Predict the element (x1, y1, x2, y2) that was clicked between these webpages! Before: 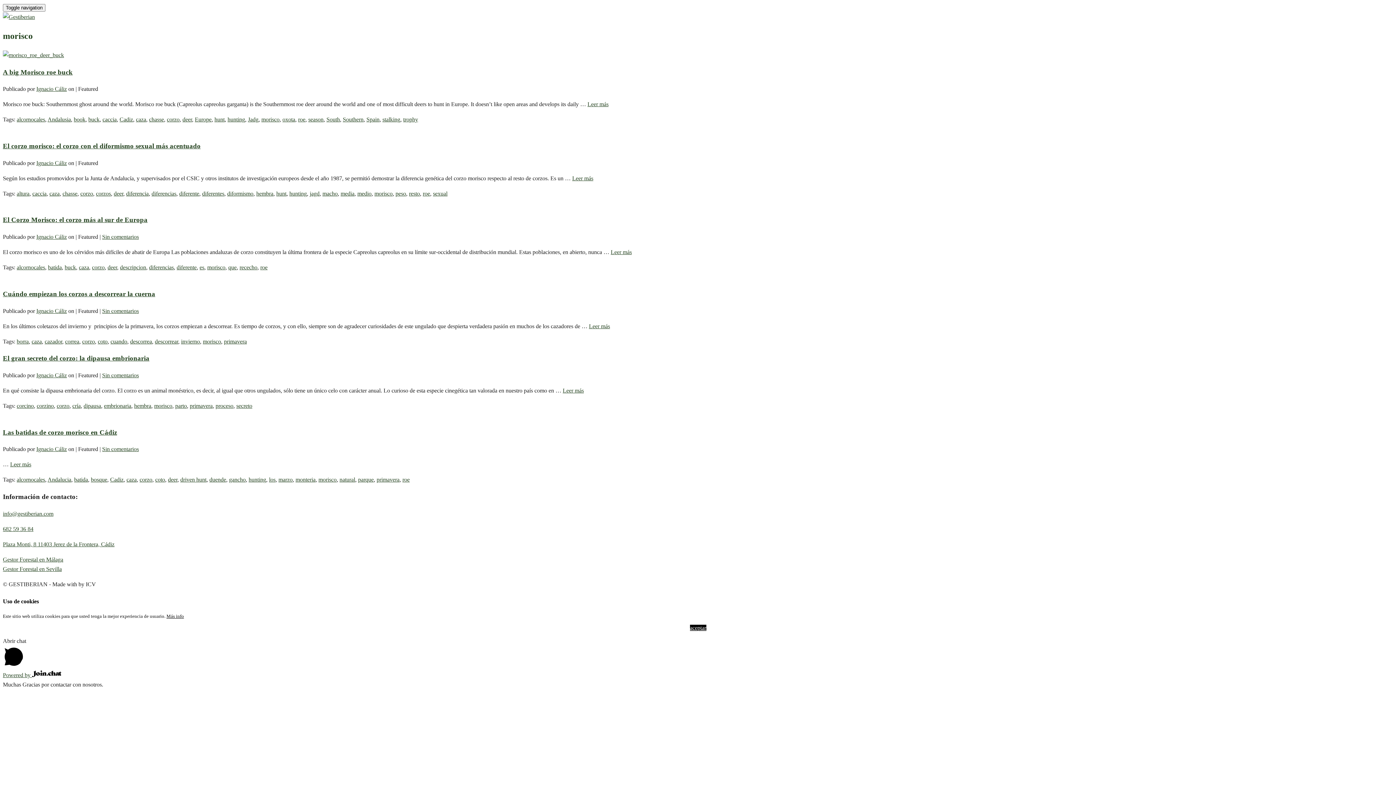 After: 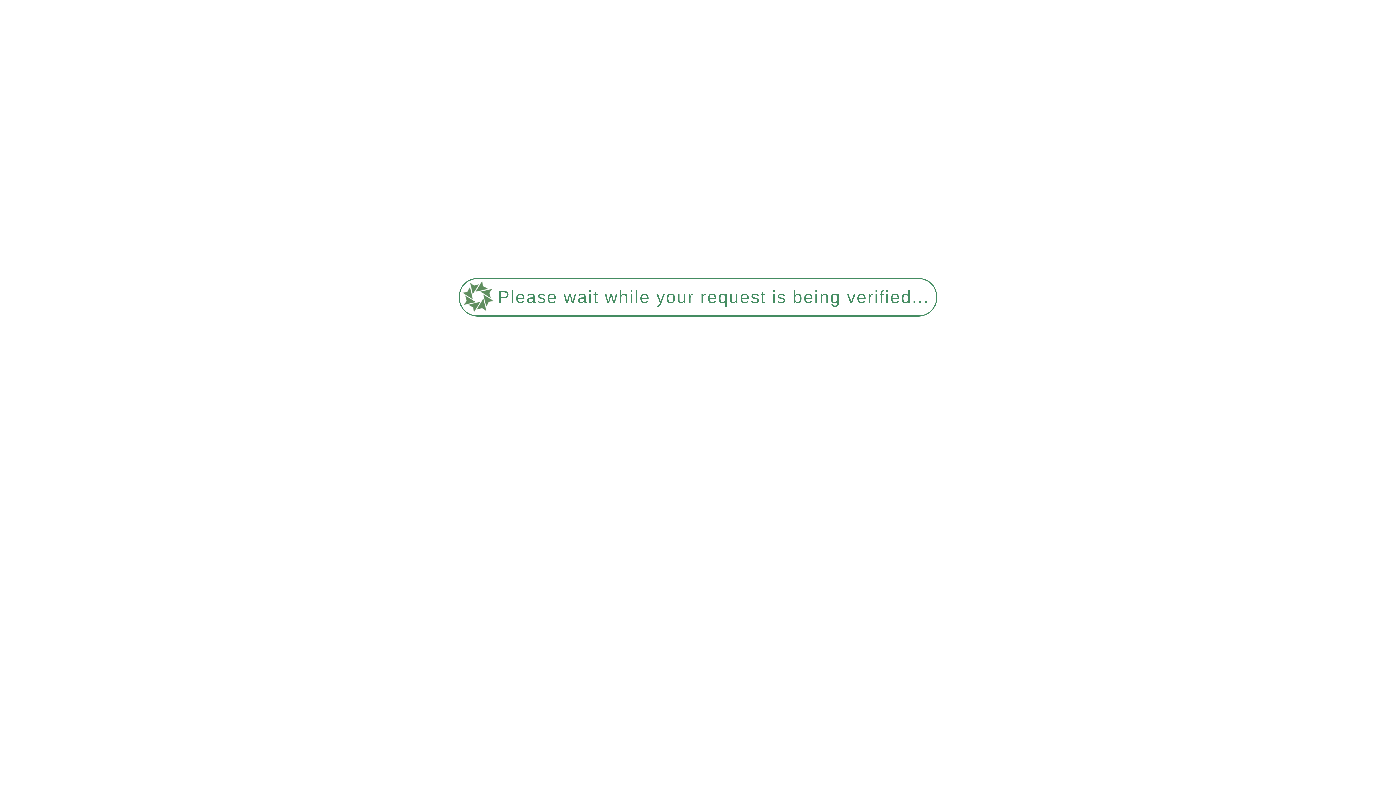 Action: bbox: (49, 190, 59, 196) label: caza